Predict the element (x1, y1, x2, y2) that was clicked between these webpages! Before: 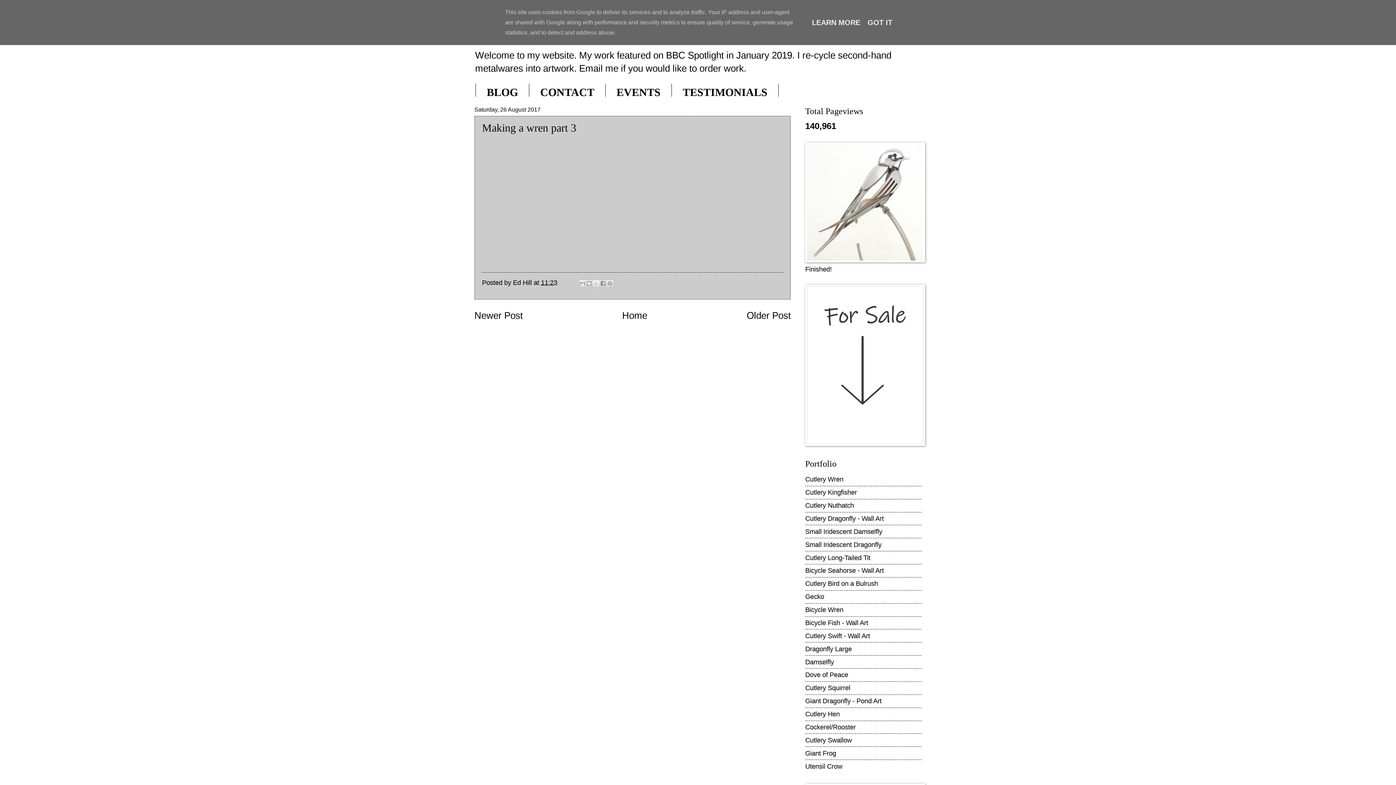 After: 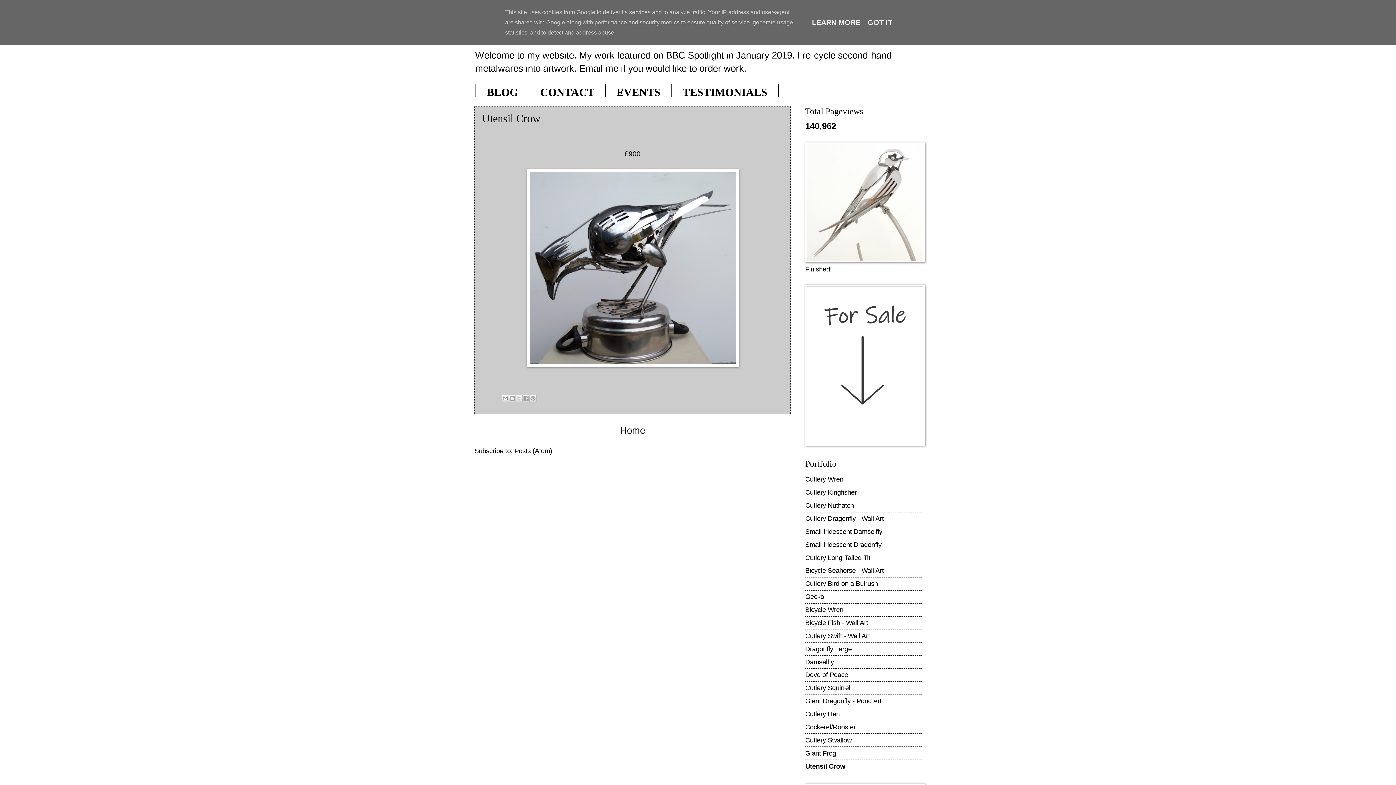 Action: label: Utensil Crow bbox: (805, 762, 842, 770)